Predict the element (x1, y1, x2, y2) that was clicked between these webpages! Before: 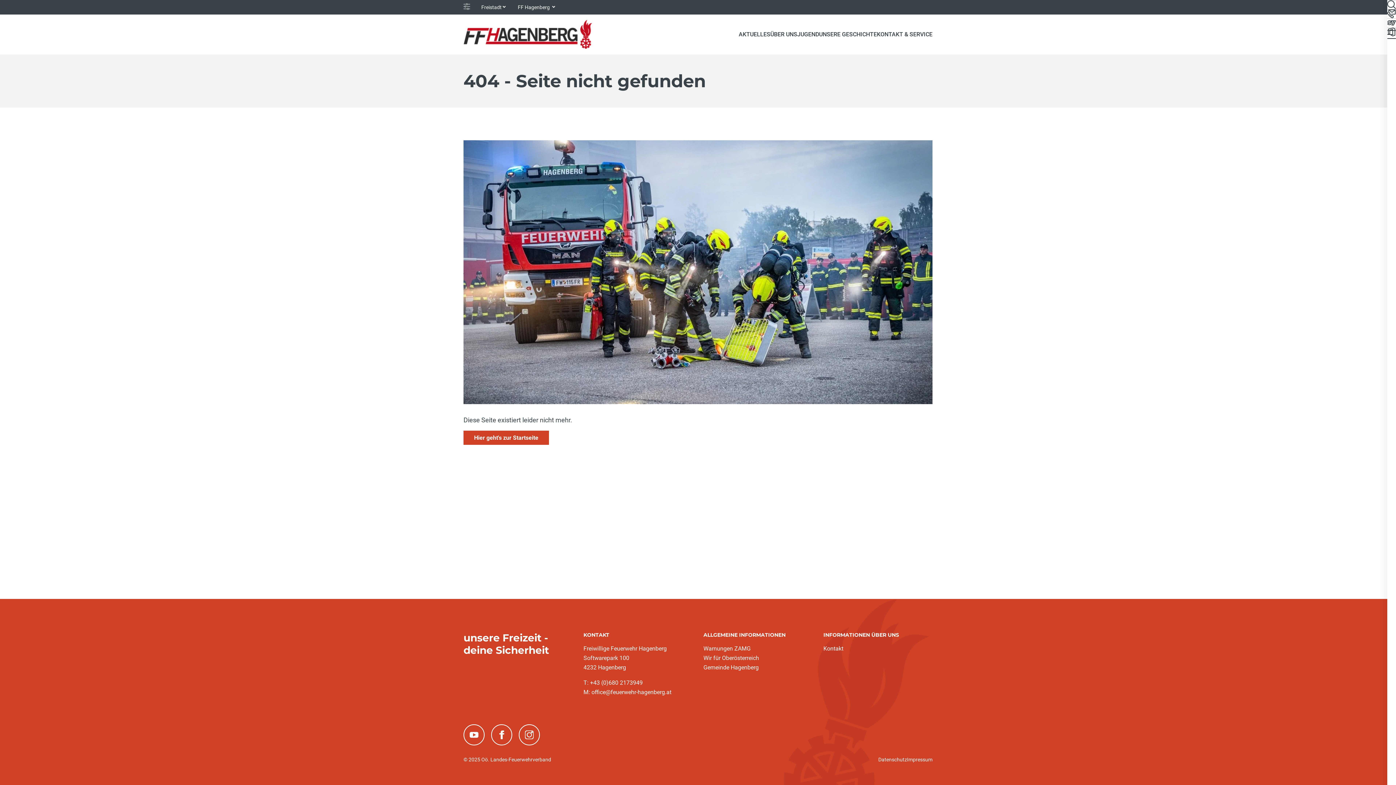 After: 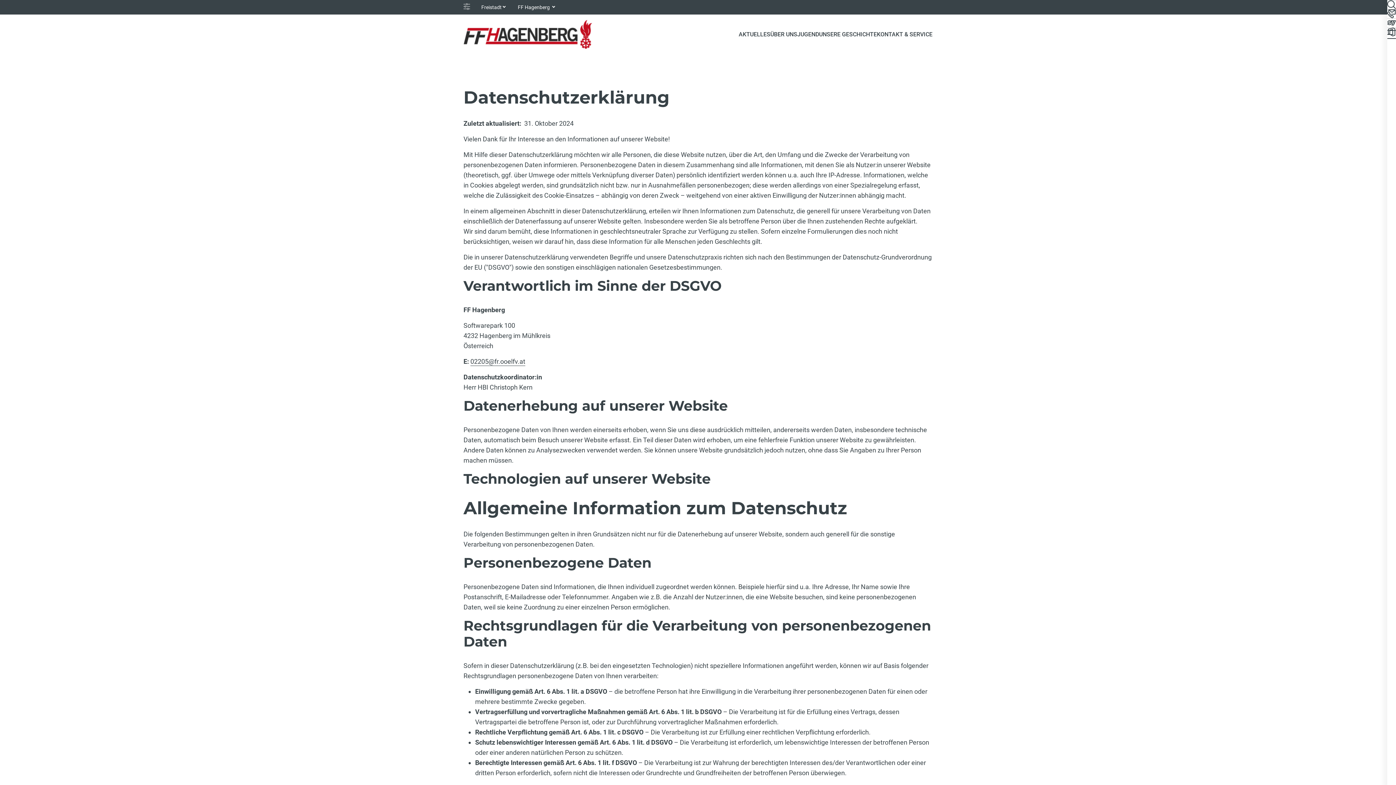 Action: label: Datenschutz bbox: (878, 756, 907, 763)